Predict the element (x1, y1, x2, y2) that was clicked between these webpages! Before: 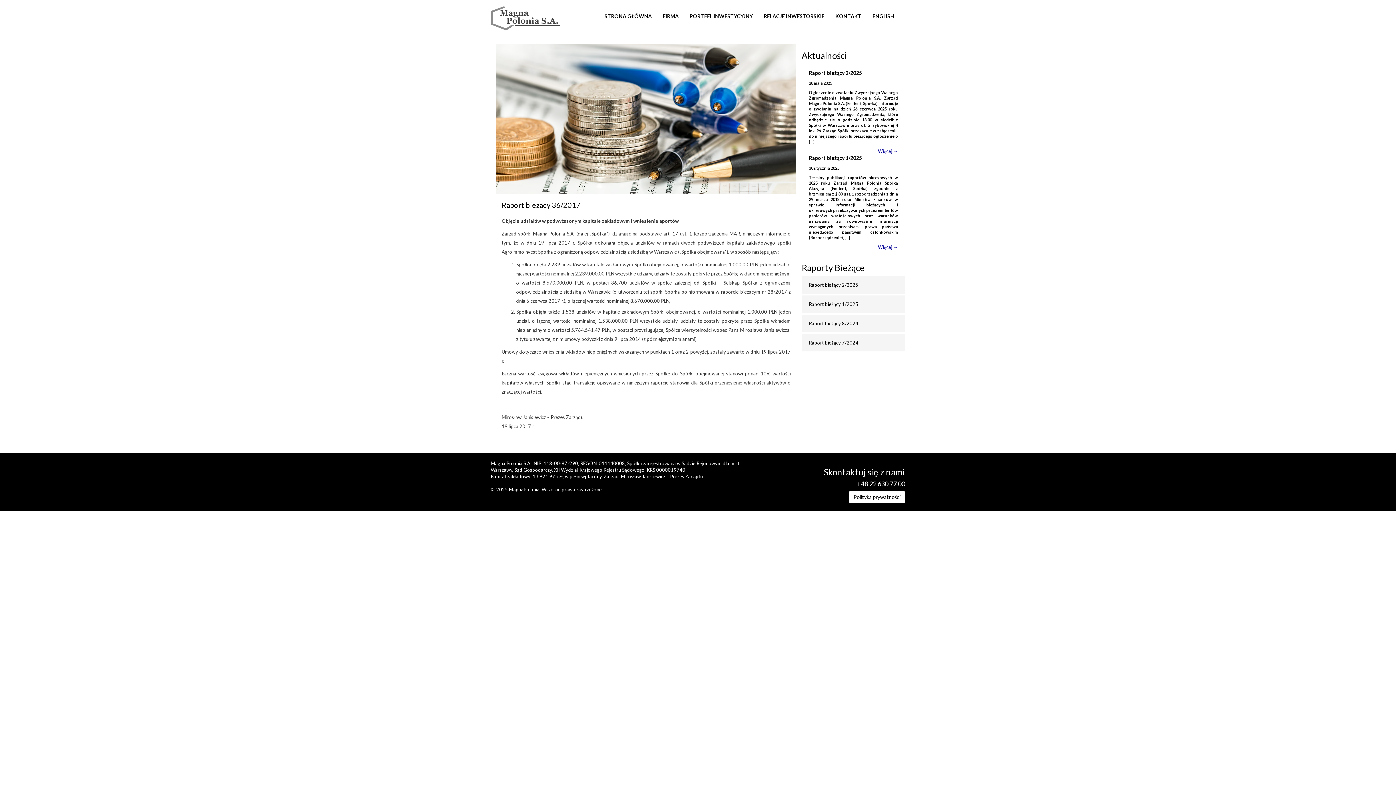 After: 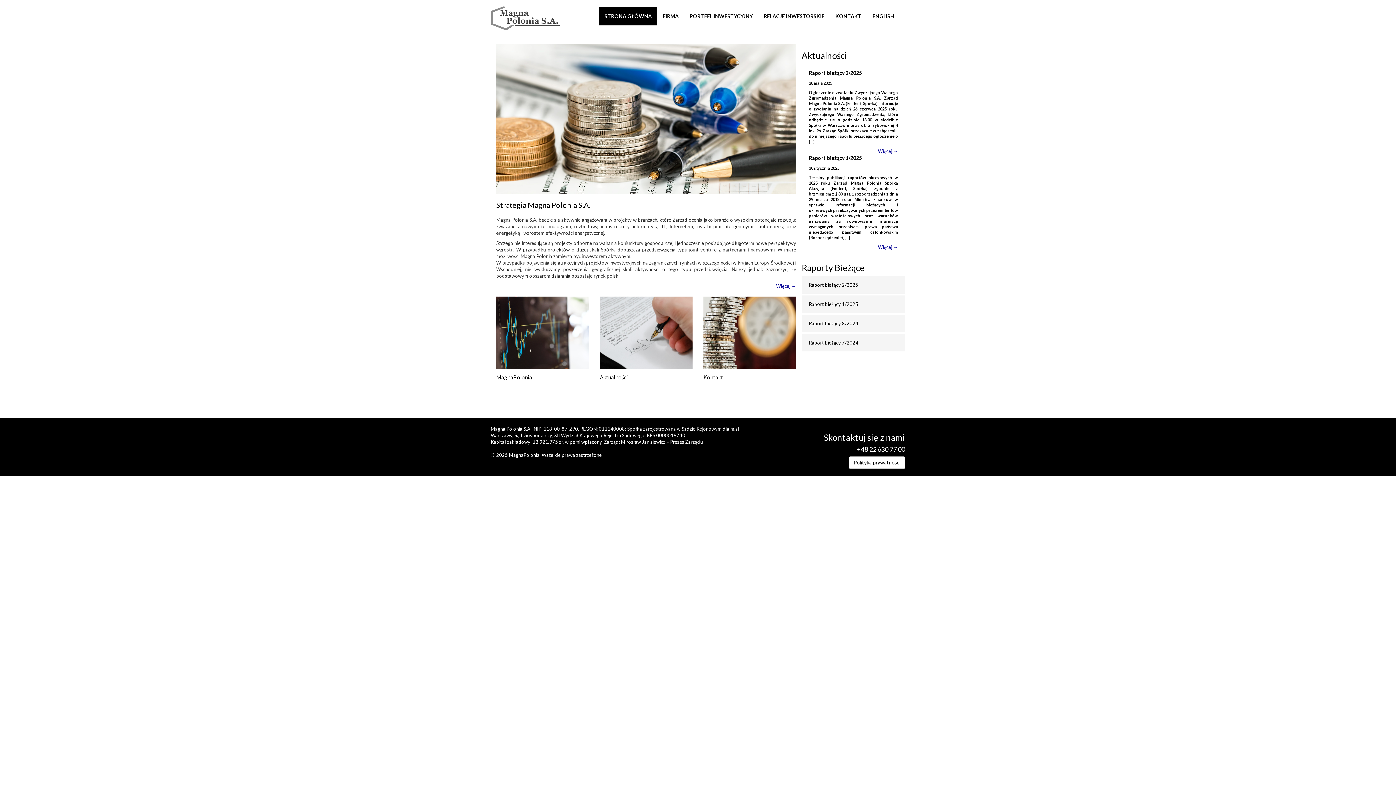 Action: bbox: (485, 0, 565, 36)